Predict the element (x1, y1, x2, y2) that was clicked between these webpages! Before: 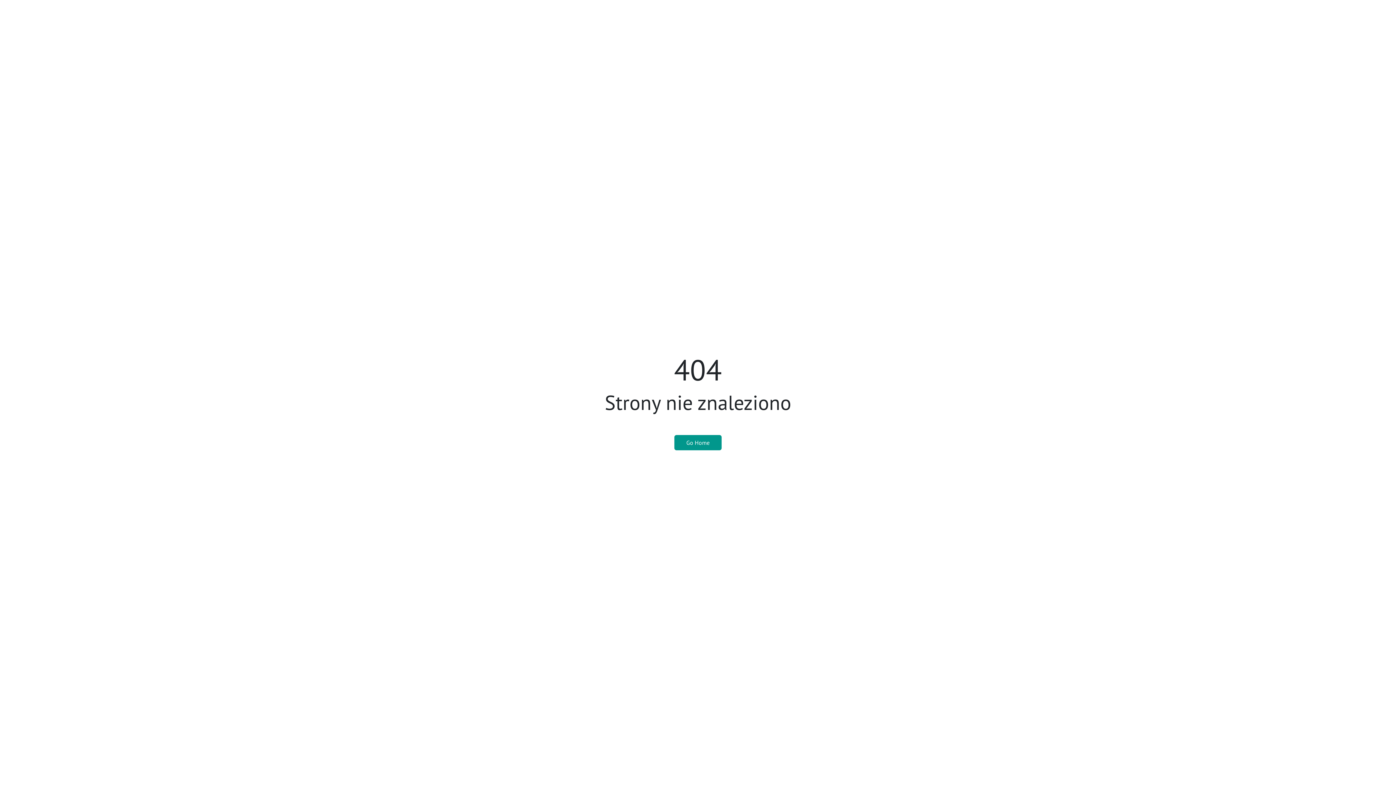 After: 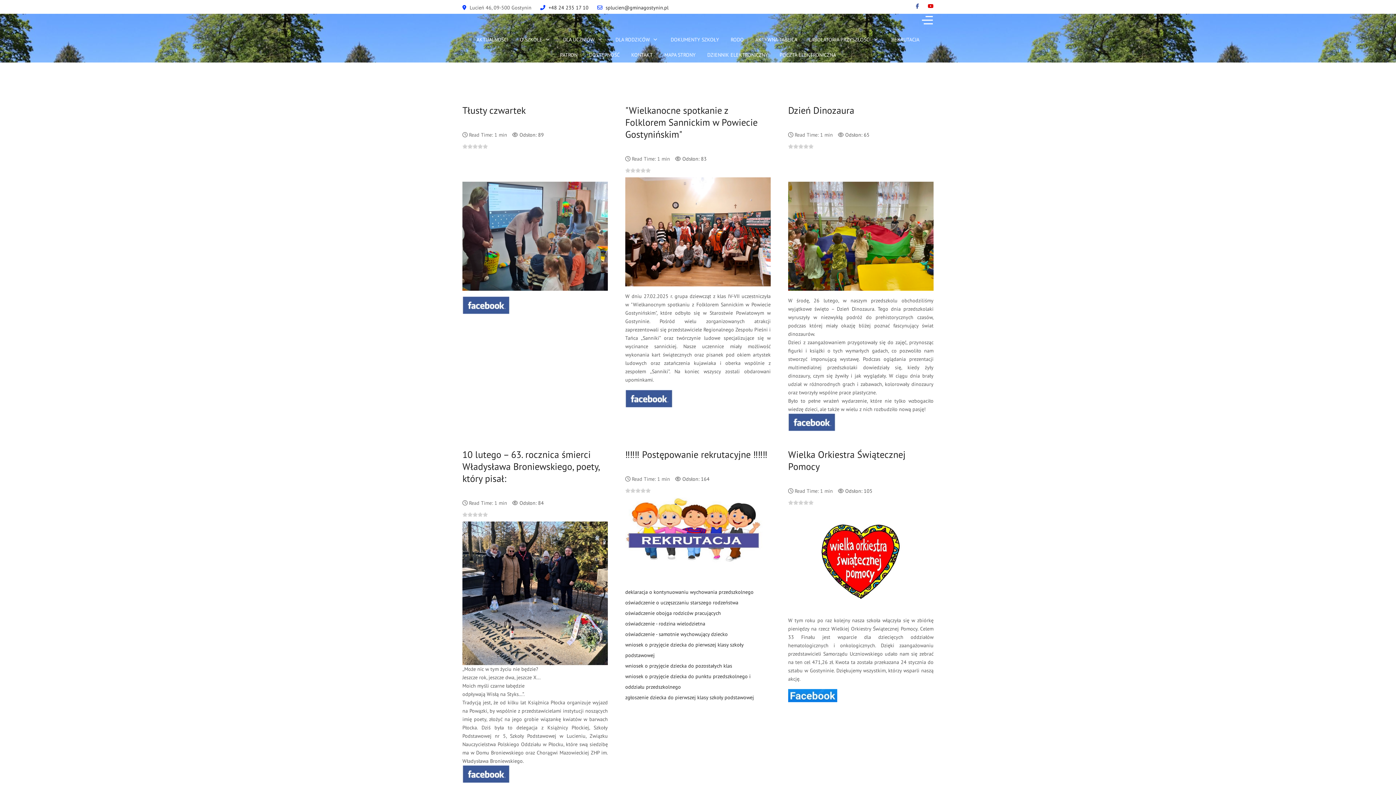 Action: label: Go Home bbox: (674, 435, 721, 450)